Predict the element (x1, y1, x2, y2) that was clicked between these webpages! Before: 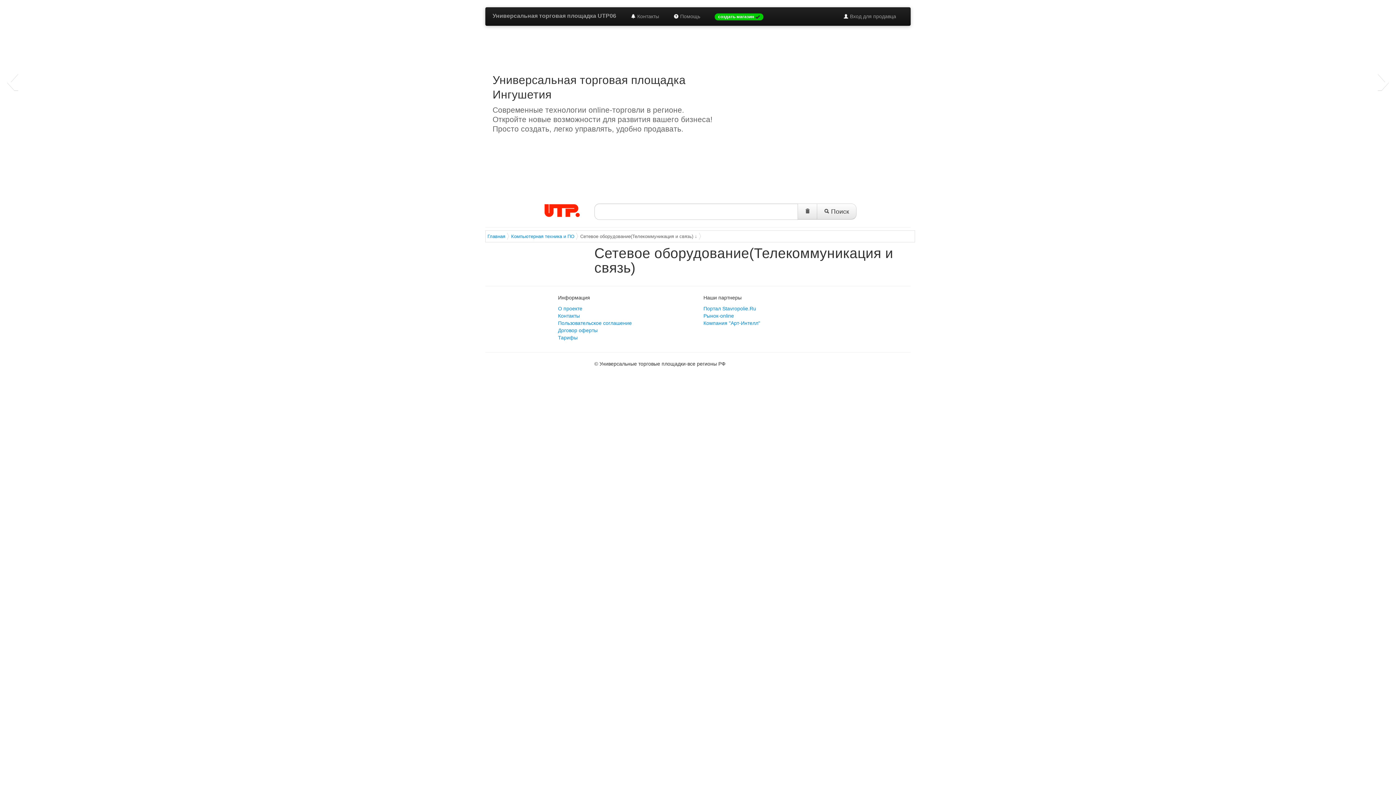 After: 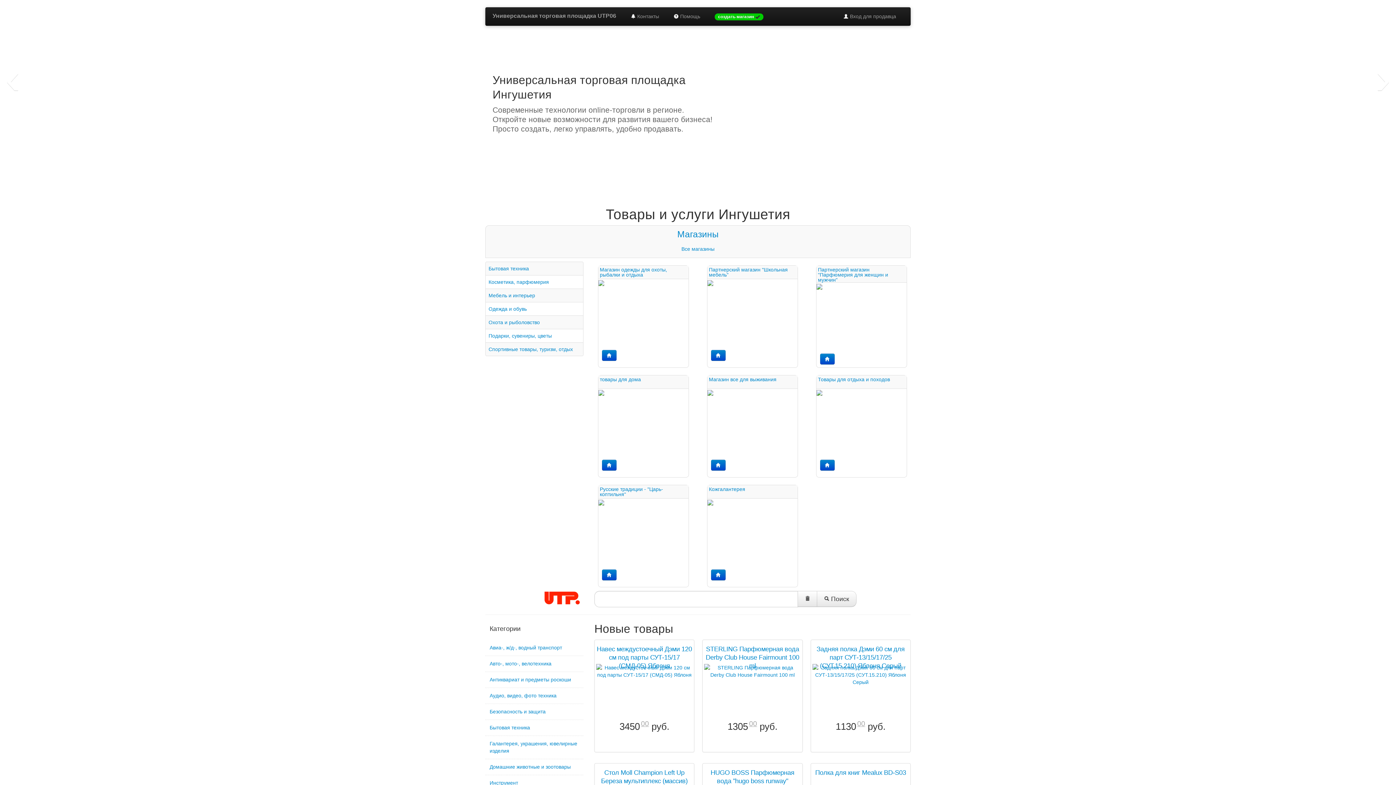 Action: bbox: (541, 207, 583, 213)